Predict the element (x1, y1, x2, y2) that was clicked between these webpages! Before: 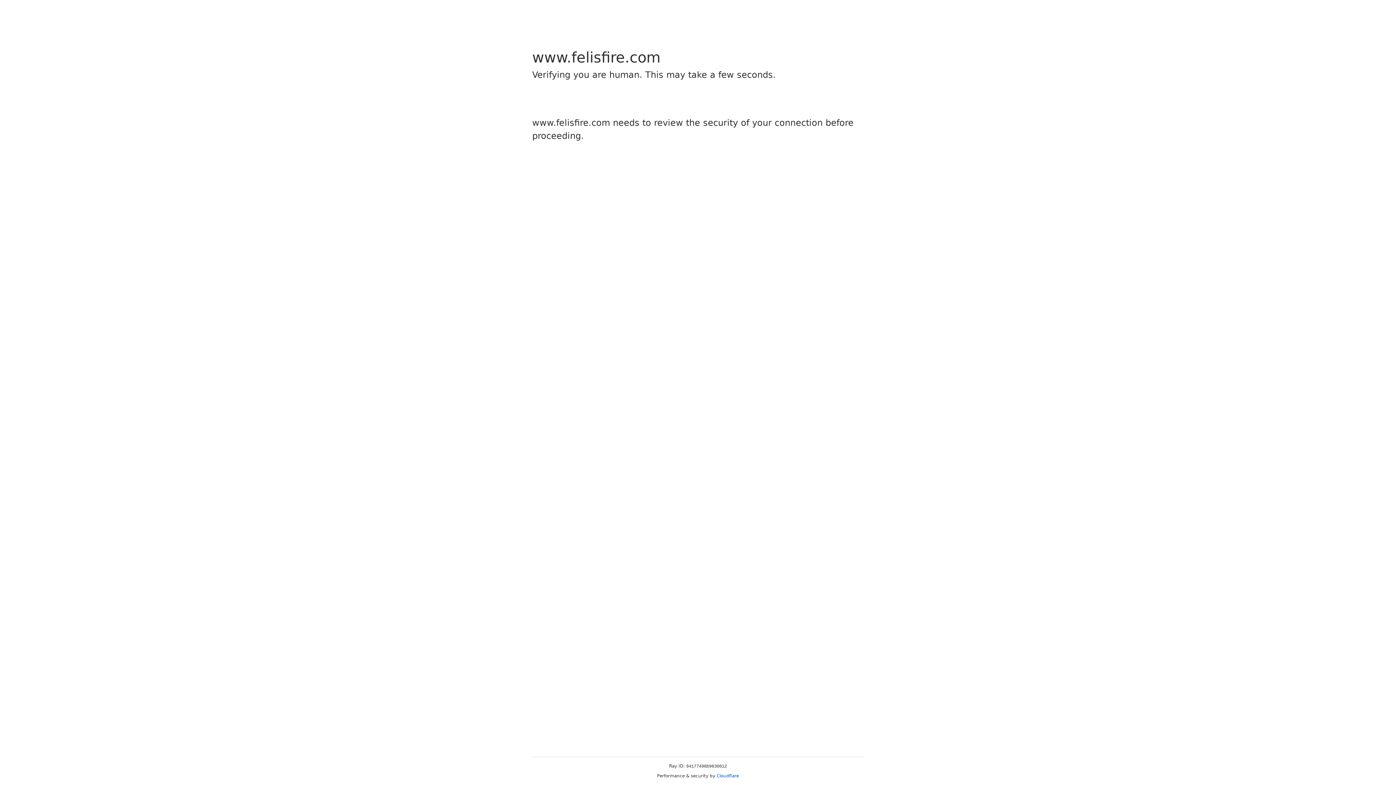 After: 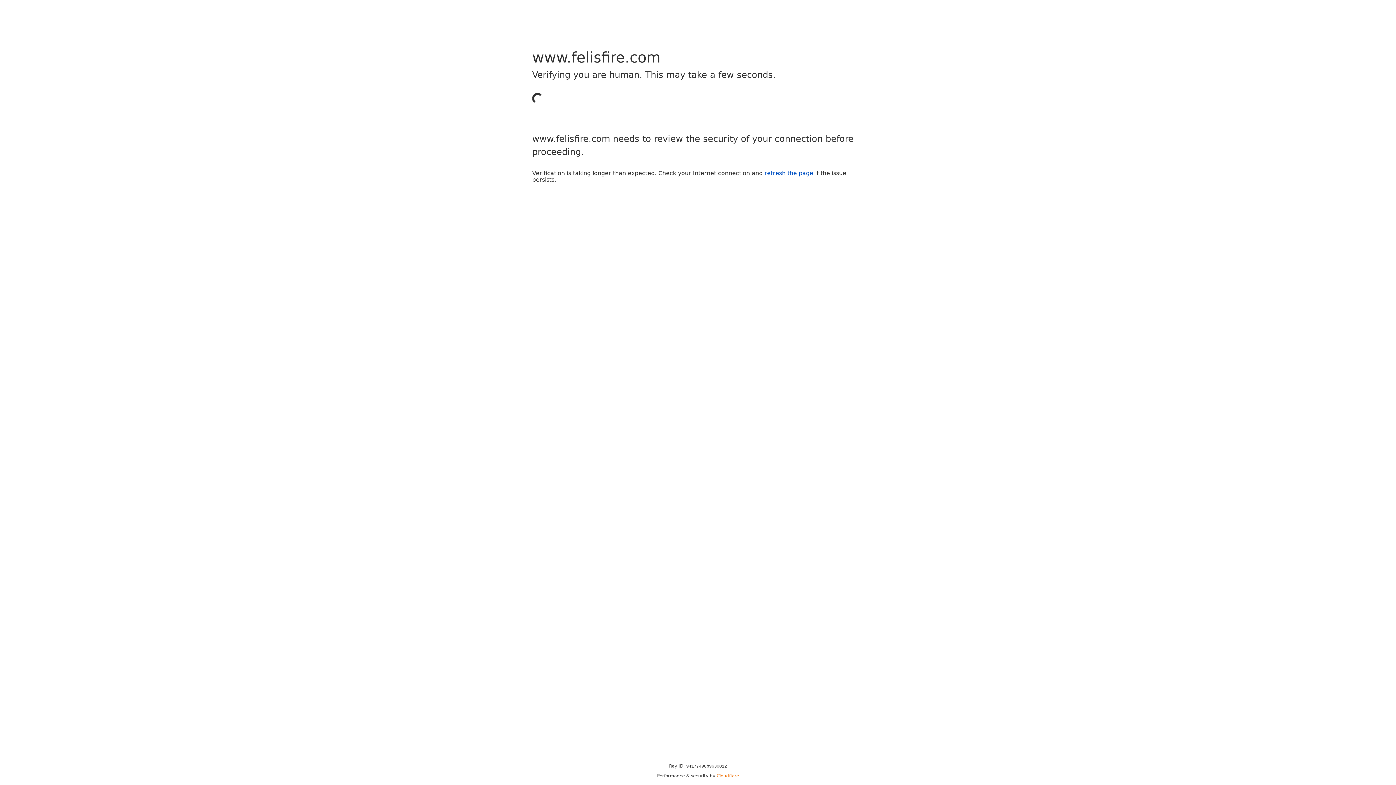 Action: label: Cloudflare bbox: (716, 773, 739, 778)